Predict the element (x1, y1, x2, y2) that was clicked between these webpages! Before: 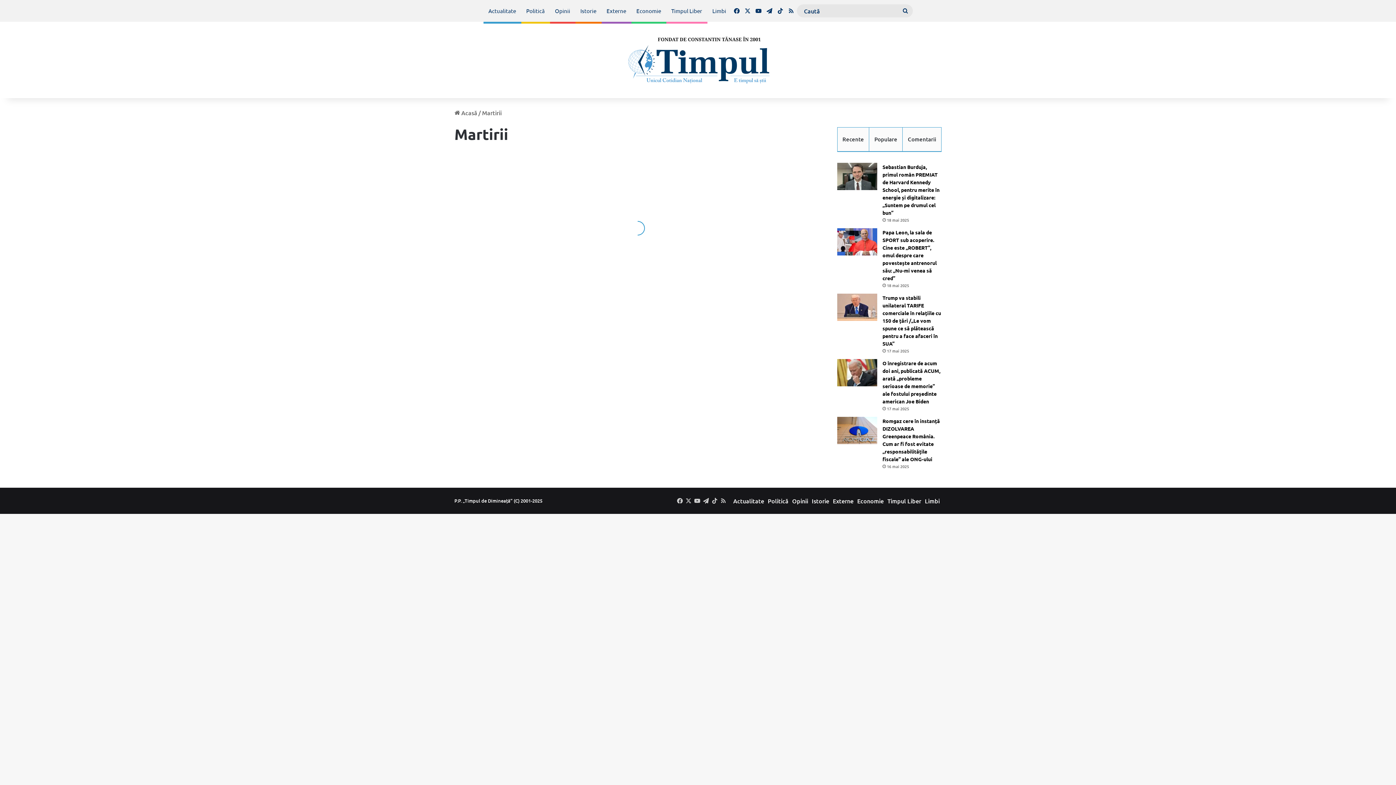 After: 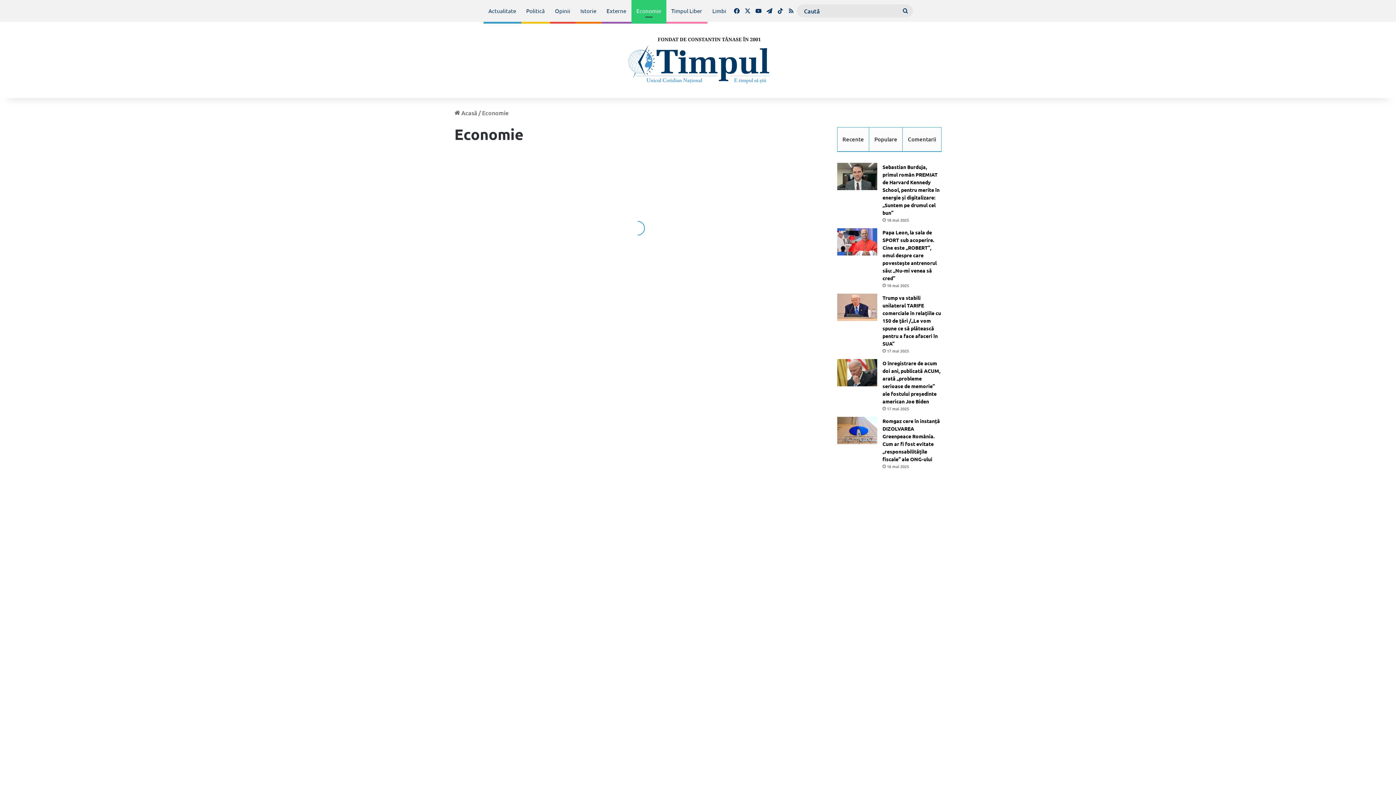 Action: bbox: (857, 497, 884, 505) label: Economie